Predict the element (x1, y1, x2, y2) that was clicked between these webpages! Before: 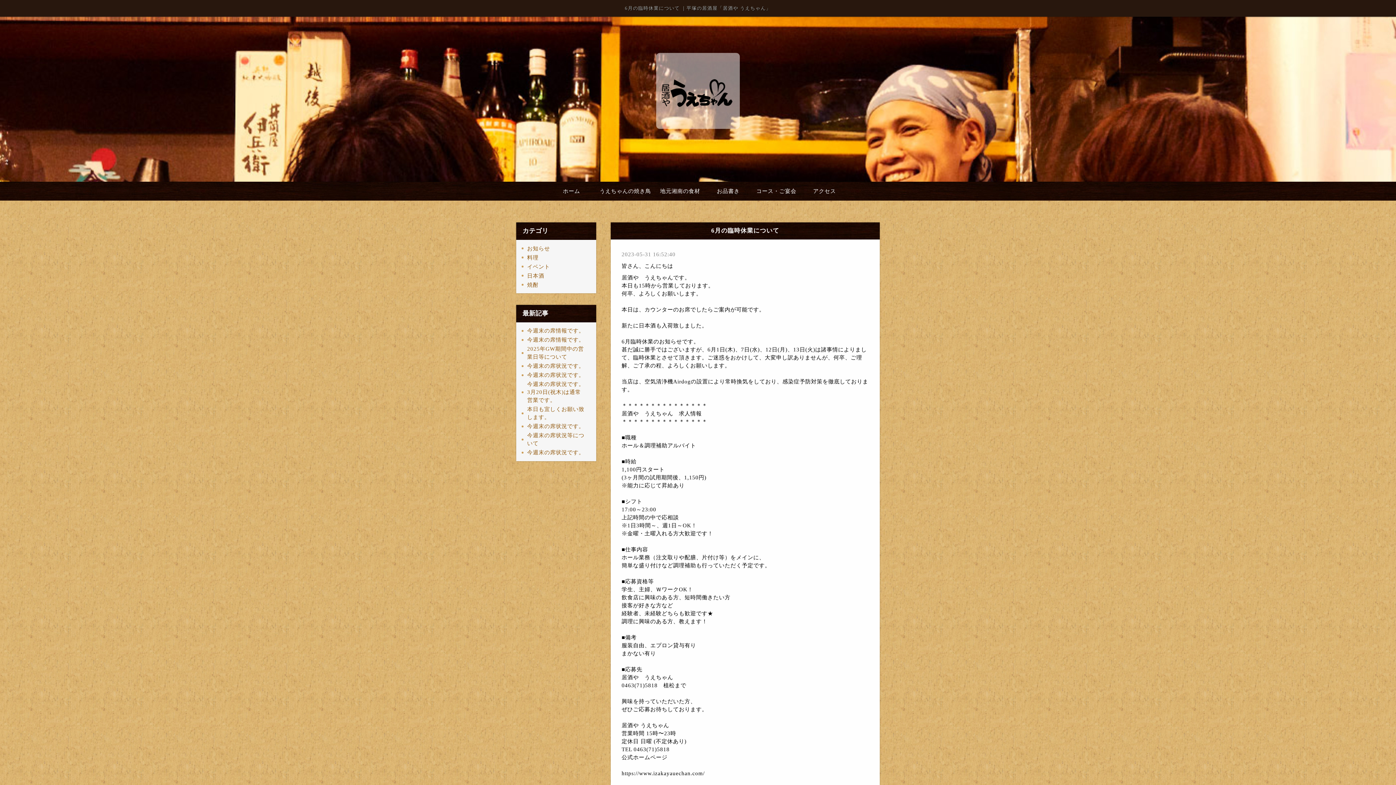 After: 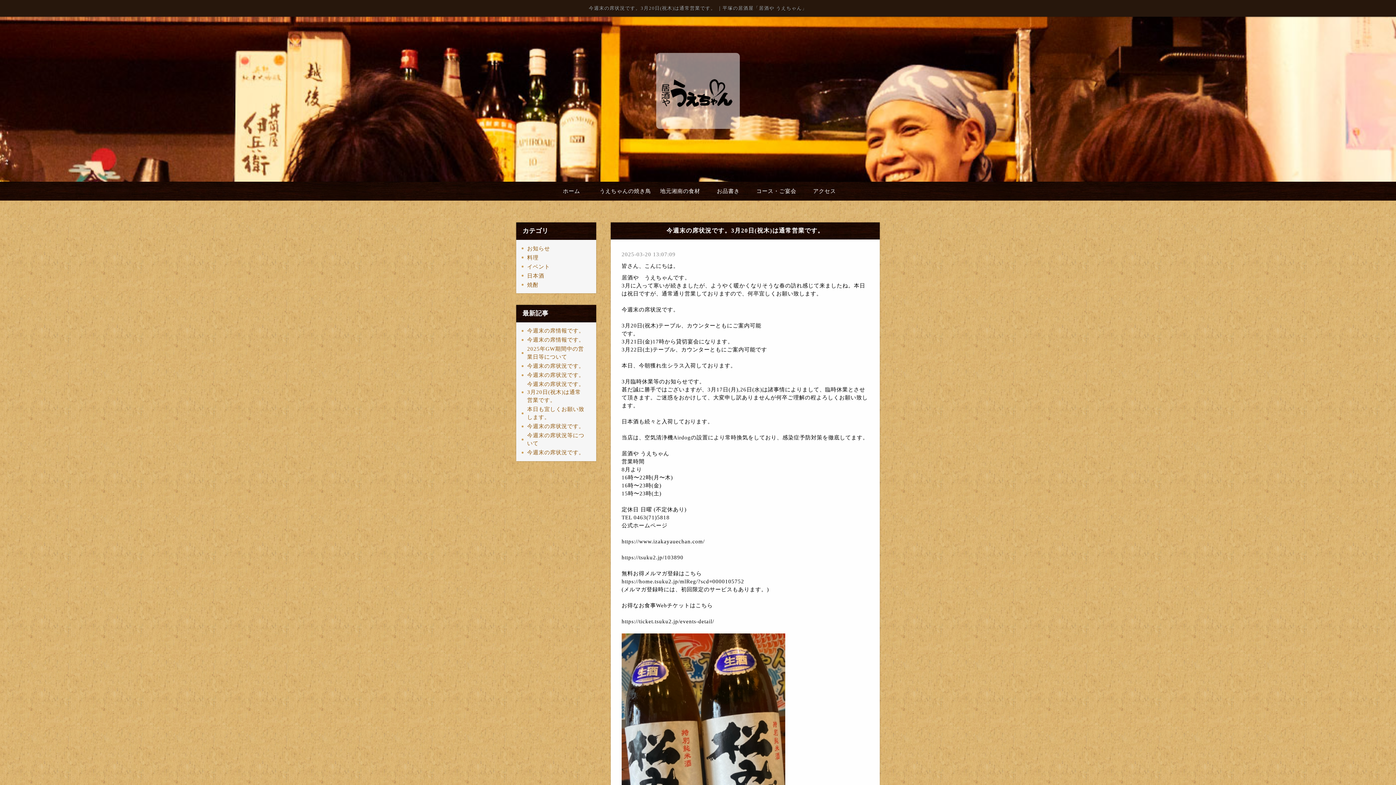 Action: bbox: (521, 379, 590, 405) label: 今週末の席状況です。3月20日(祝木)は通常営業です。